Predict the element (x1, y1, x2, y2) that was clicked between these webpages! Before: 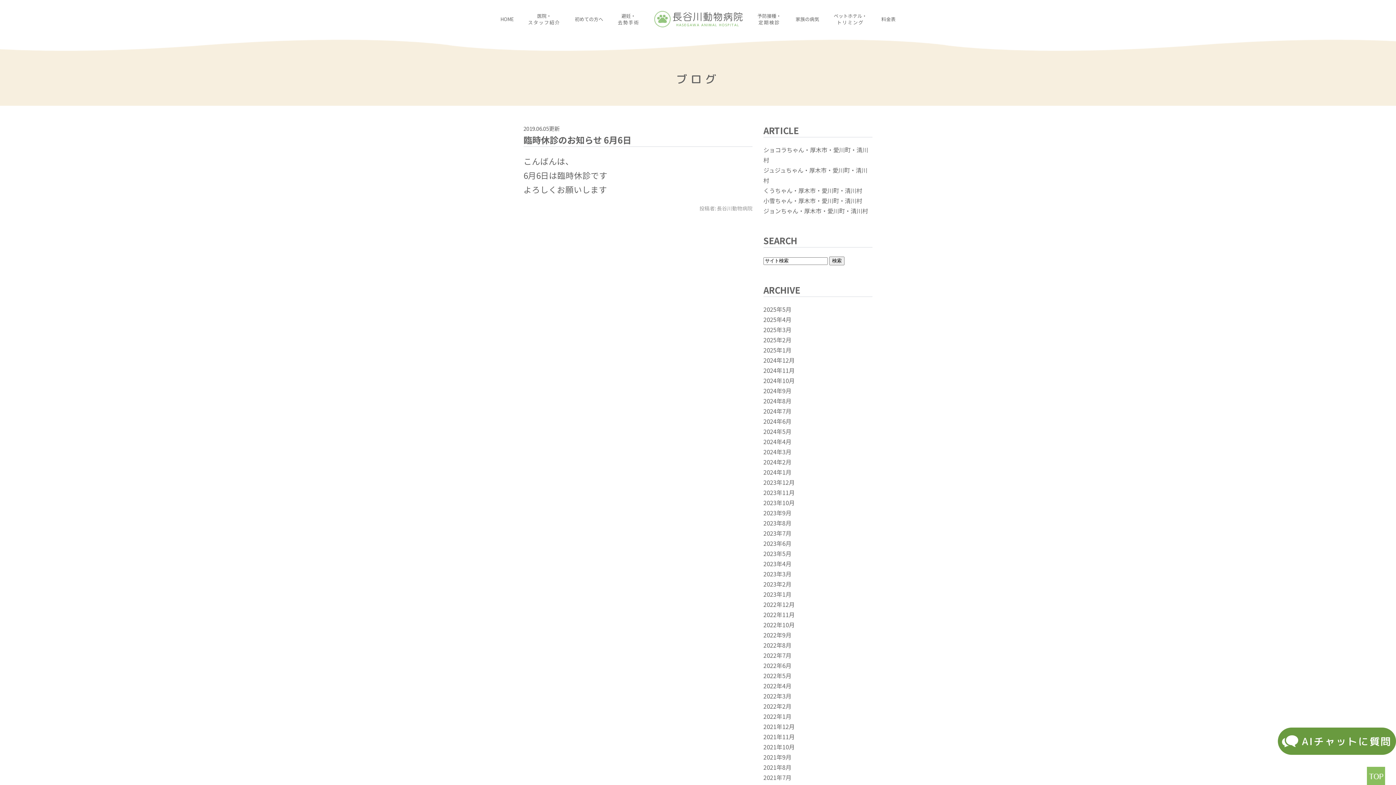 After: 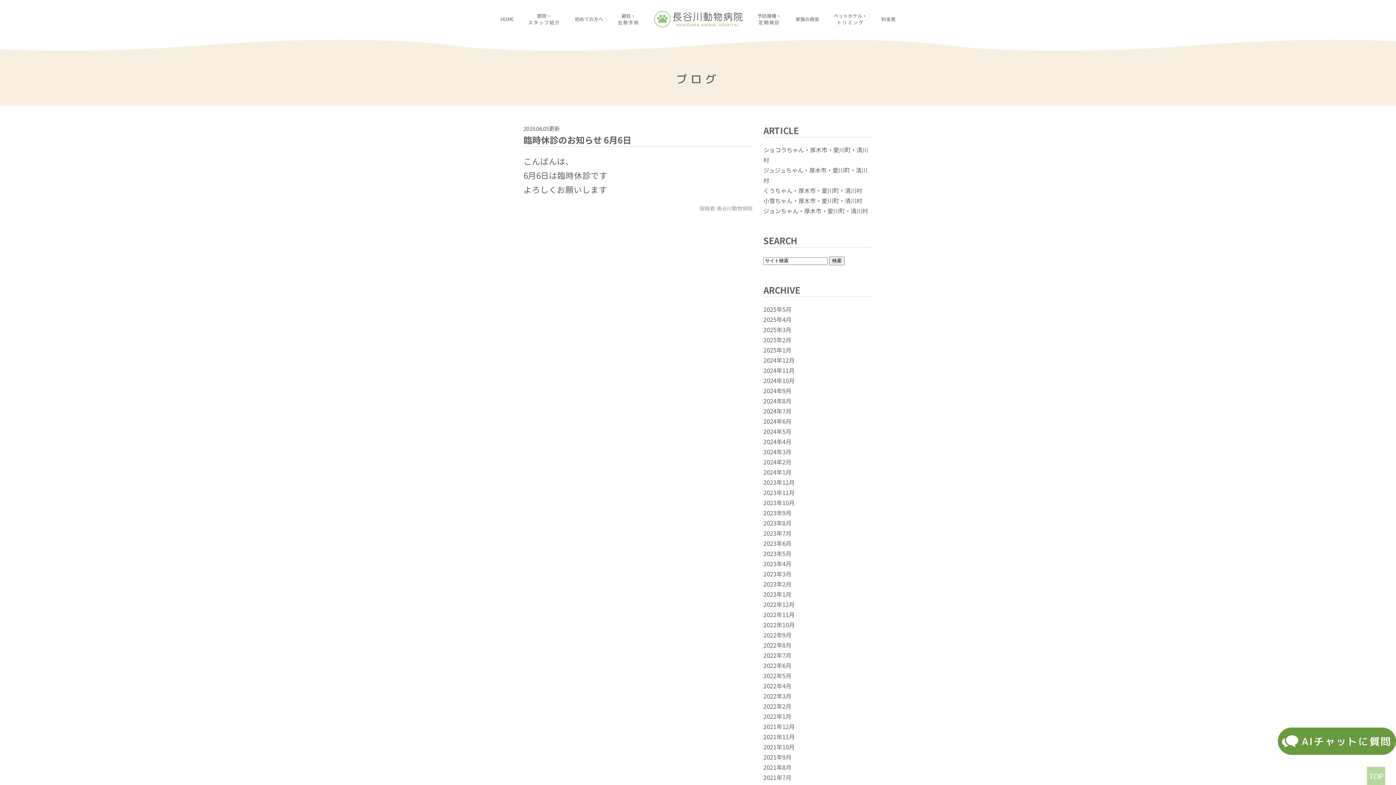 Action: bbox: (1367, 767, 1385, 785)